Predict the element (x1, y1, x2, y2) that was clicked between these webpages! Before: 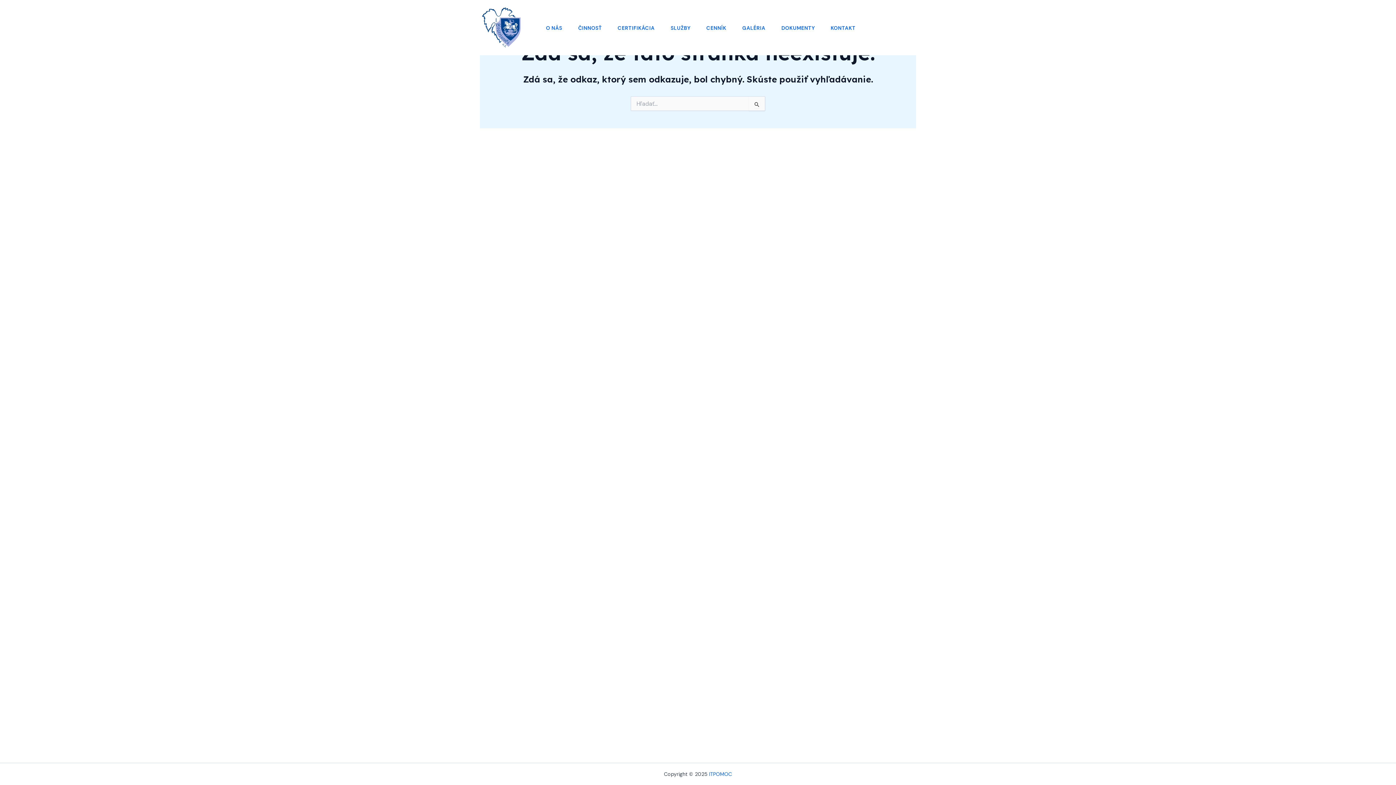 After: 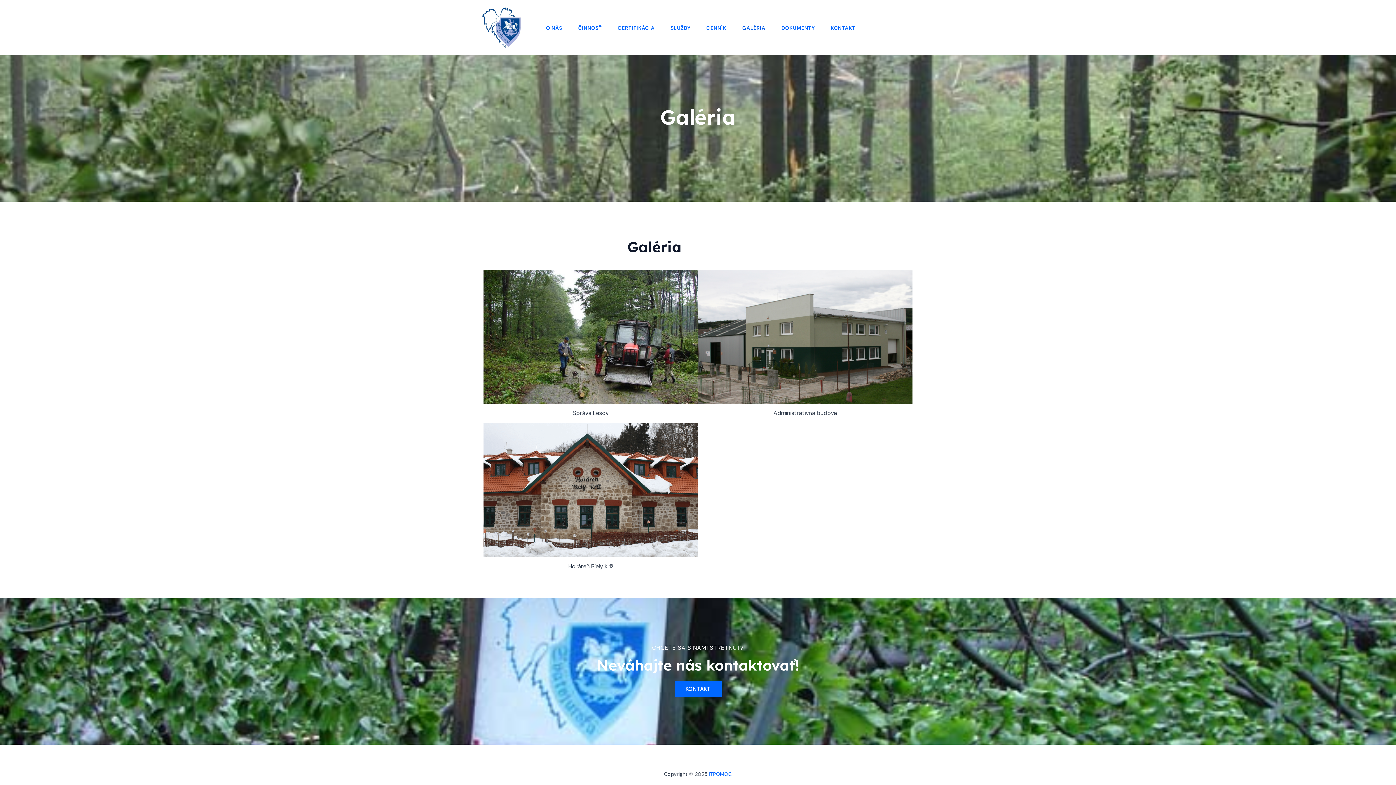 Action: bbox: (734, 25, 773, 30) label: GALÉRIA